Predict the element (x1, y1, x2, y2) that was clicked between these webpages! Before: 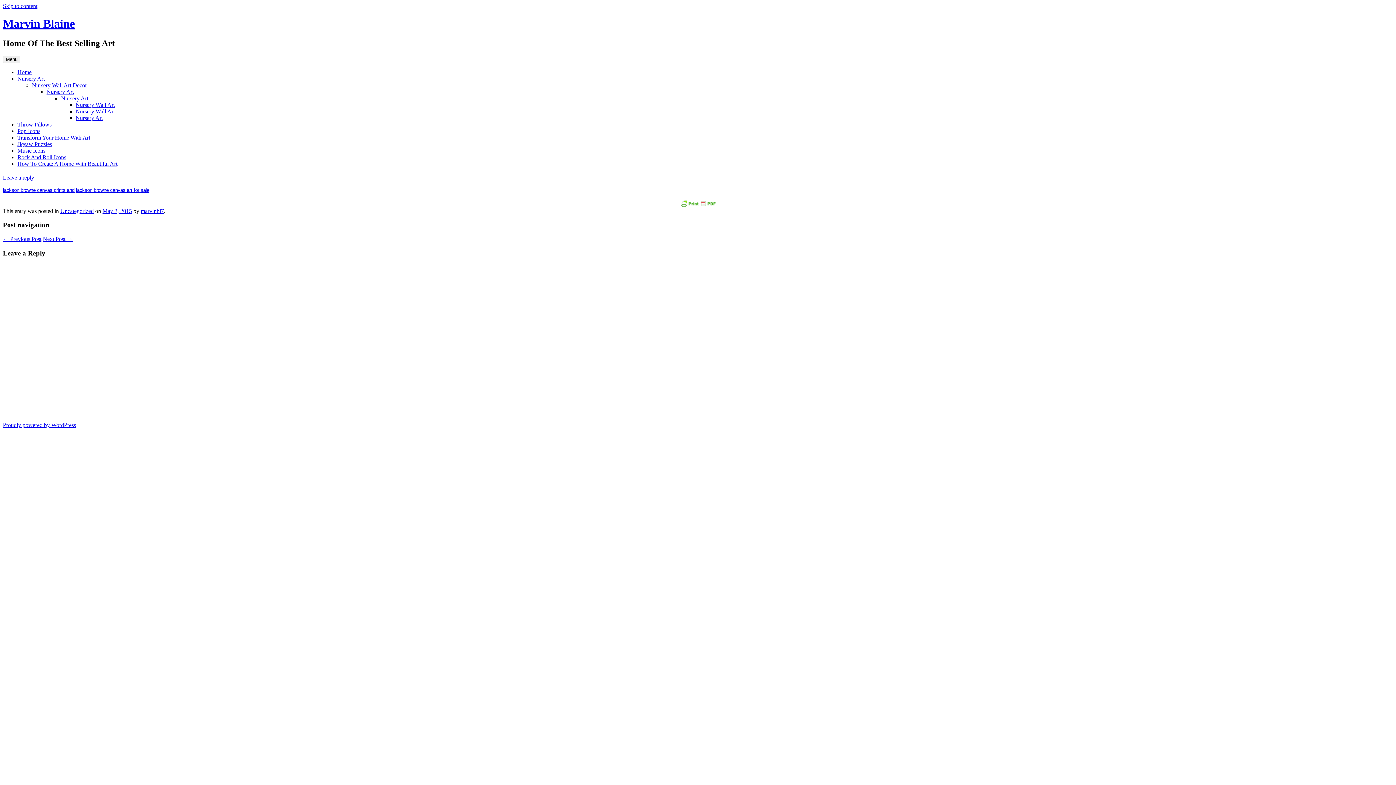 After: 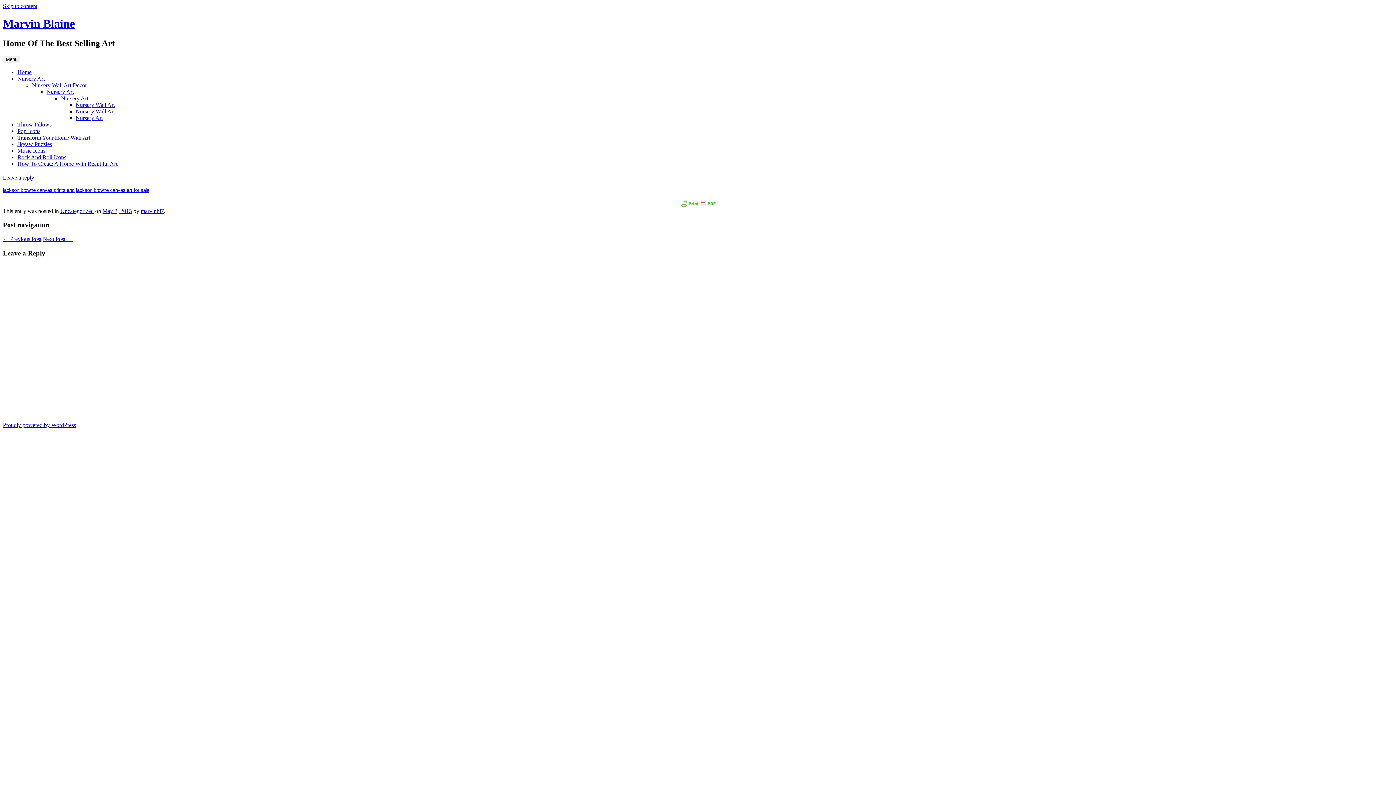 Action: bbox: (2, 174, 34, 180) label: Leave a reply